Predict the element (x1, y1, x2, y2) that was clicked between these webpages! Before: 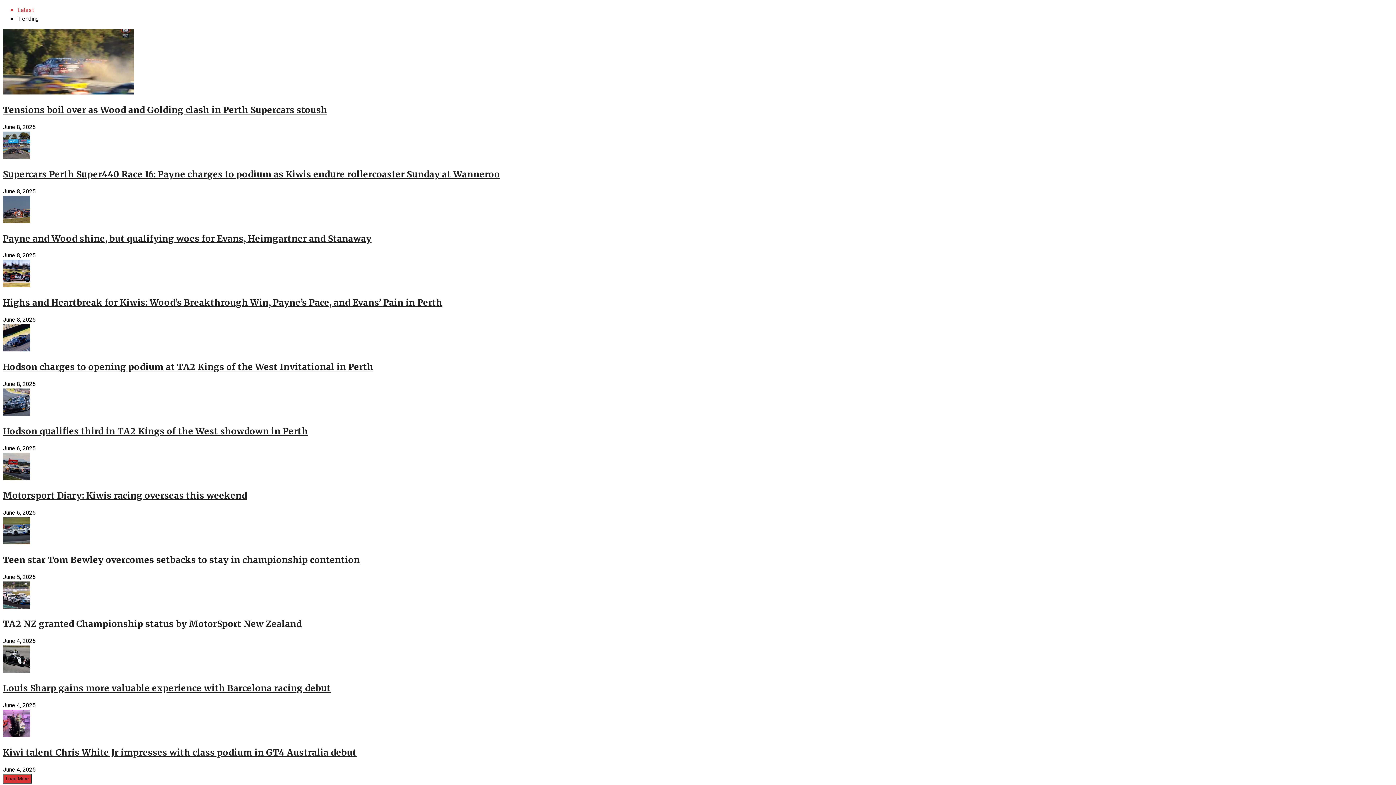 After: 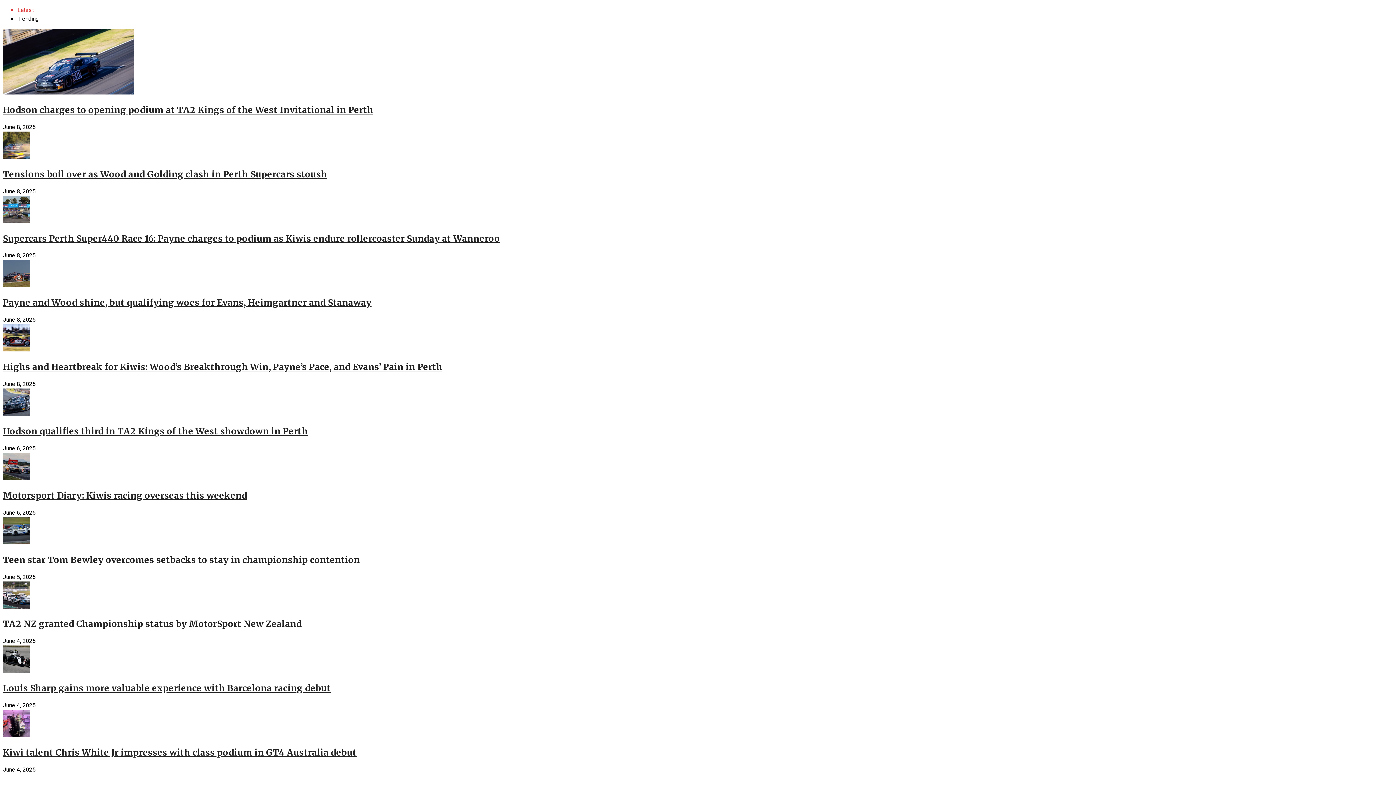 Action: bbox: (2, 324, 1393, 354)